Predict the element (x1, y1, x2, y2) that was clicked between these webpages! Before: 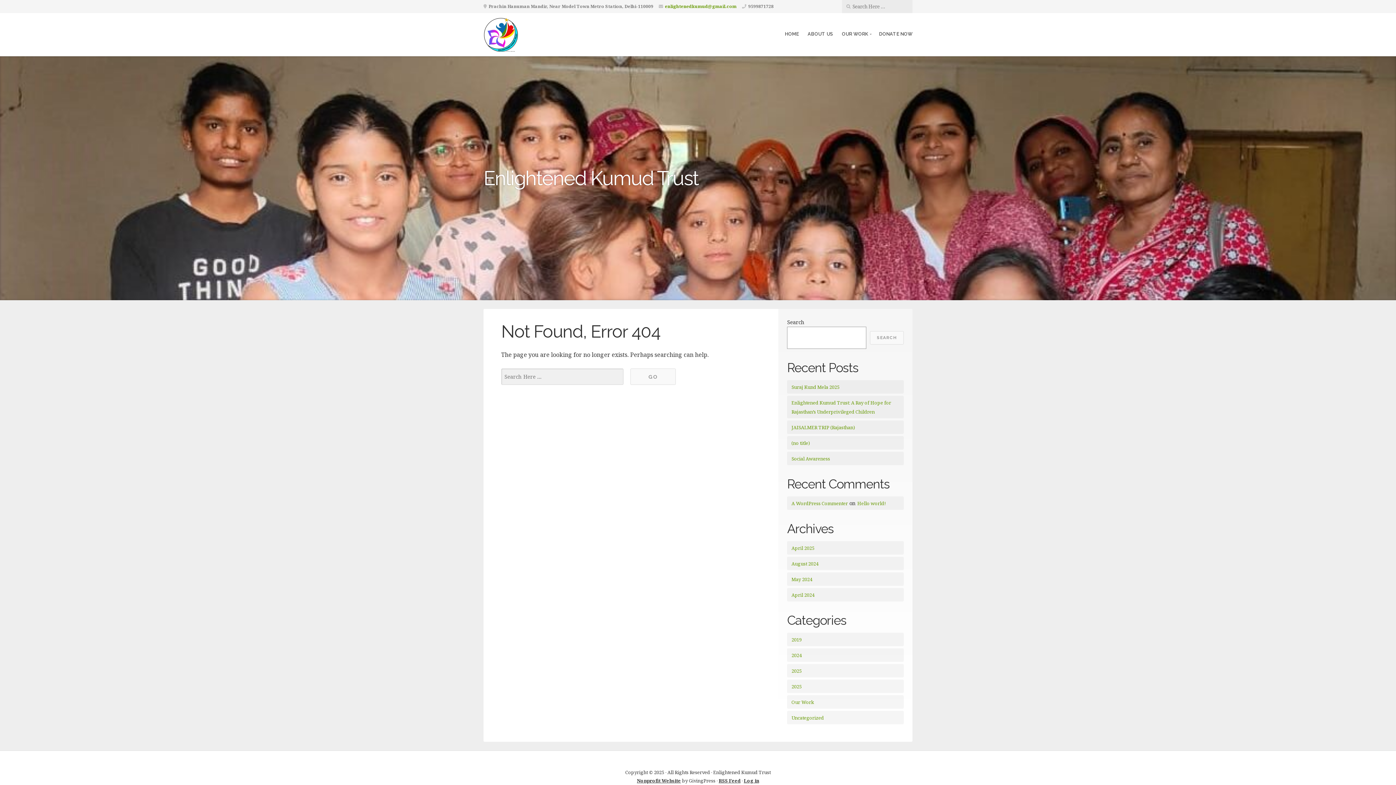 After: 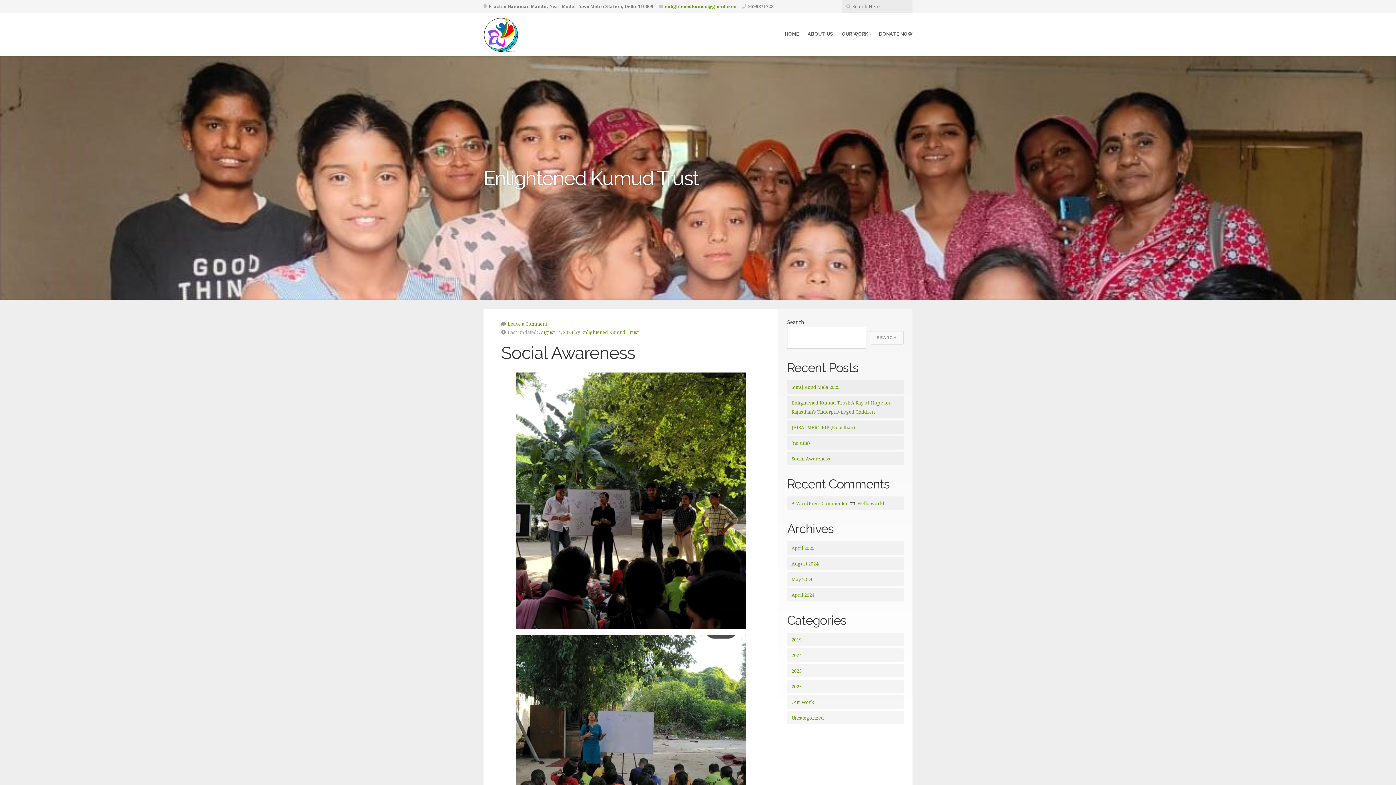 Action: label: Social Awareness bbox: (791, 455, 830, 462)